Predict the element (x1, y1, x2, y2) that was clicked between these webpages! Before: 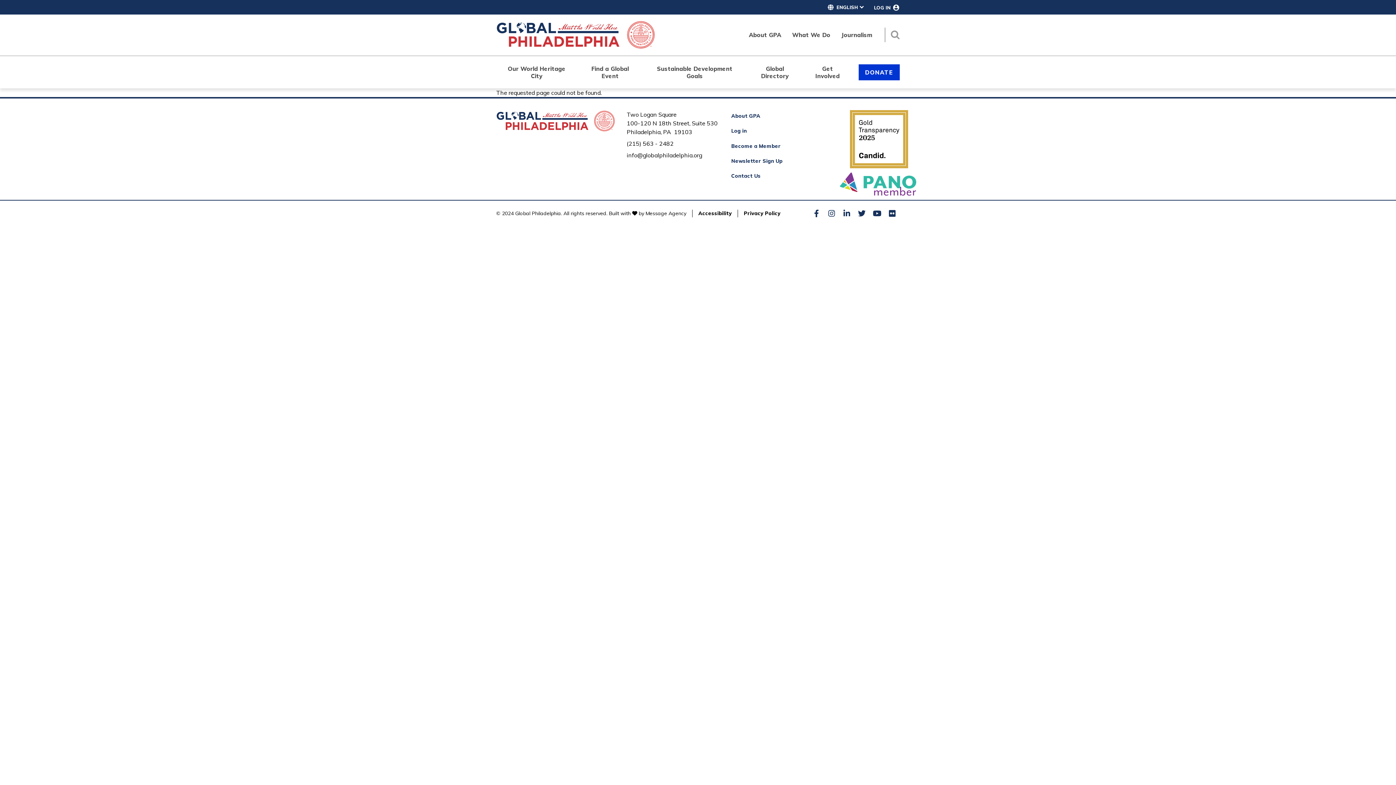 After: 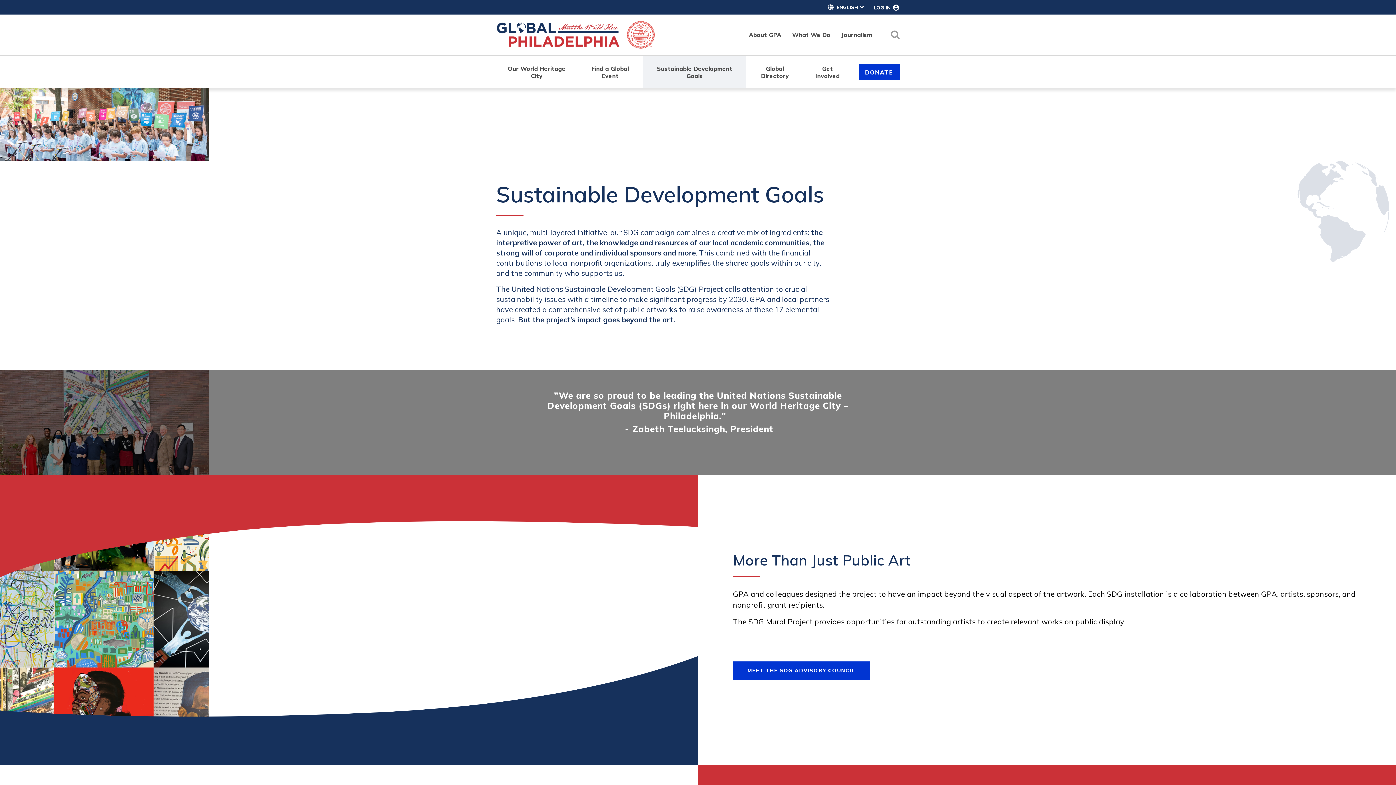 Action: bbox: (643, 56, 746, 88) label: Sustainable Development Goals